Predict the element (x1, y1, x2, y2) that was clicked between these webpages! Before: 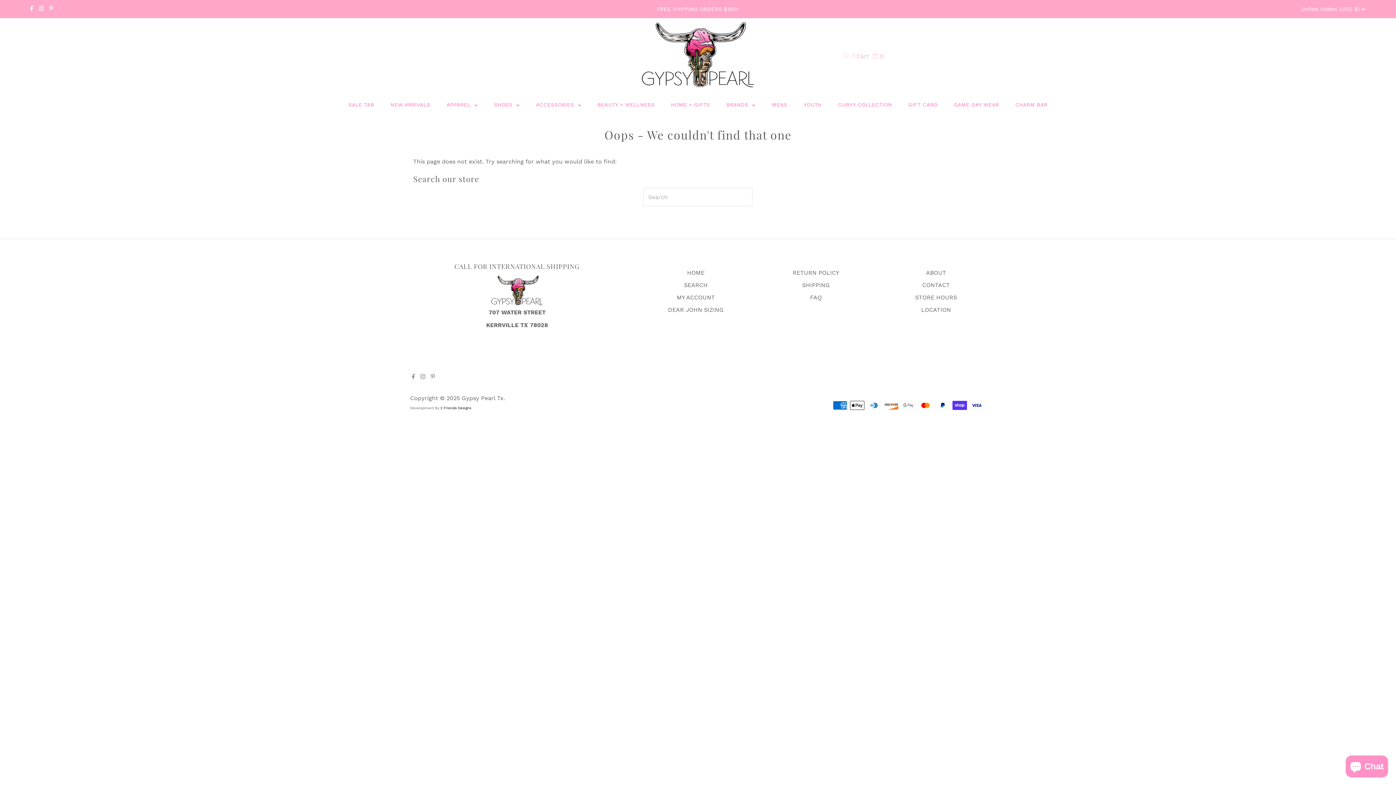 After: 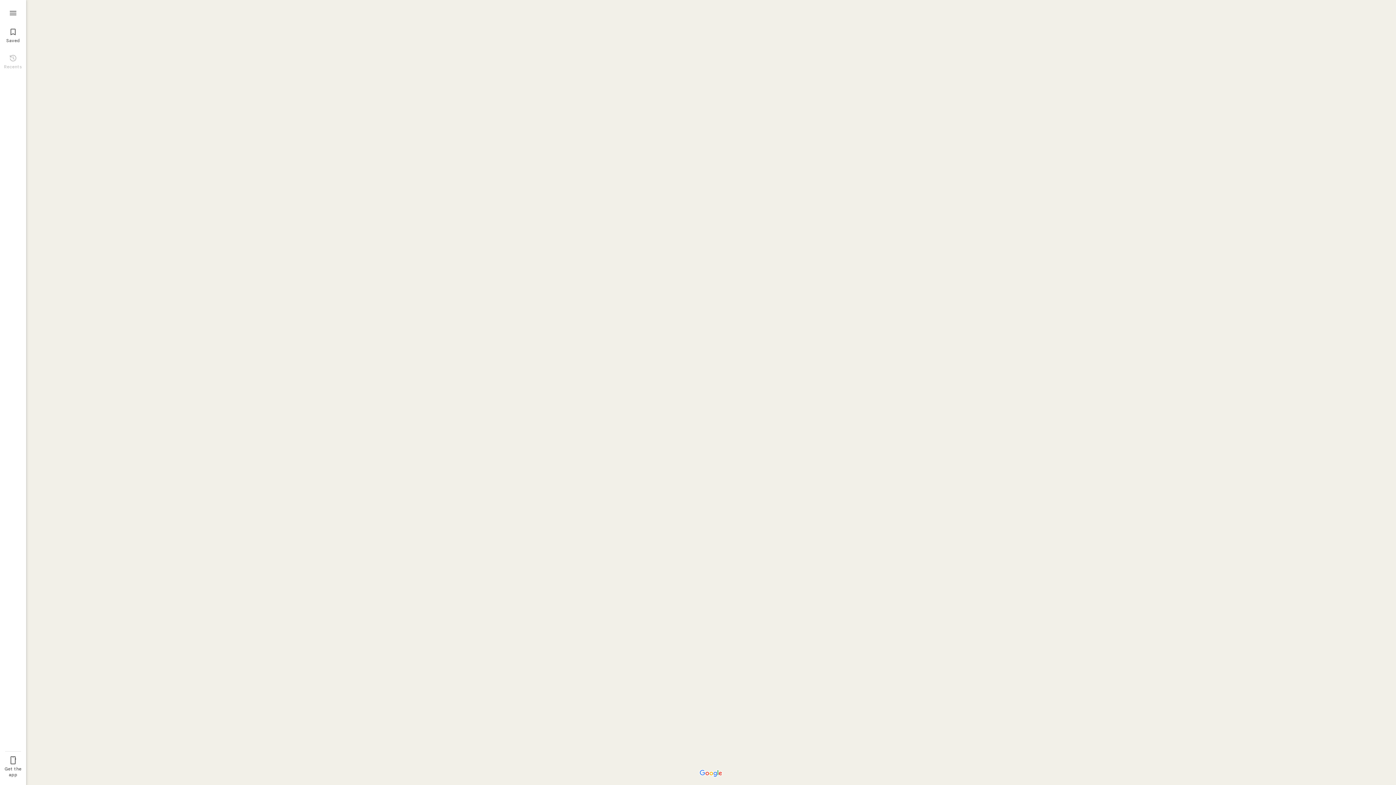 Action: label: LOCATION bbox: (921, 306, 951, 313)